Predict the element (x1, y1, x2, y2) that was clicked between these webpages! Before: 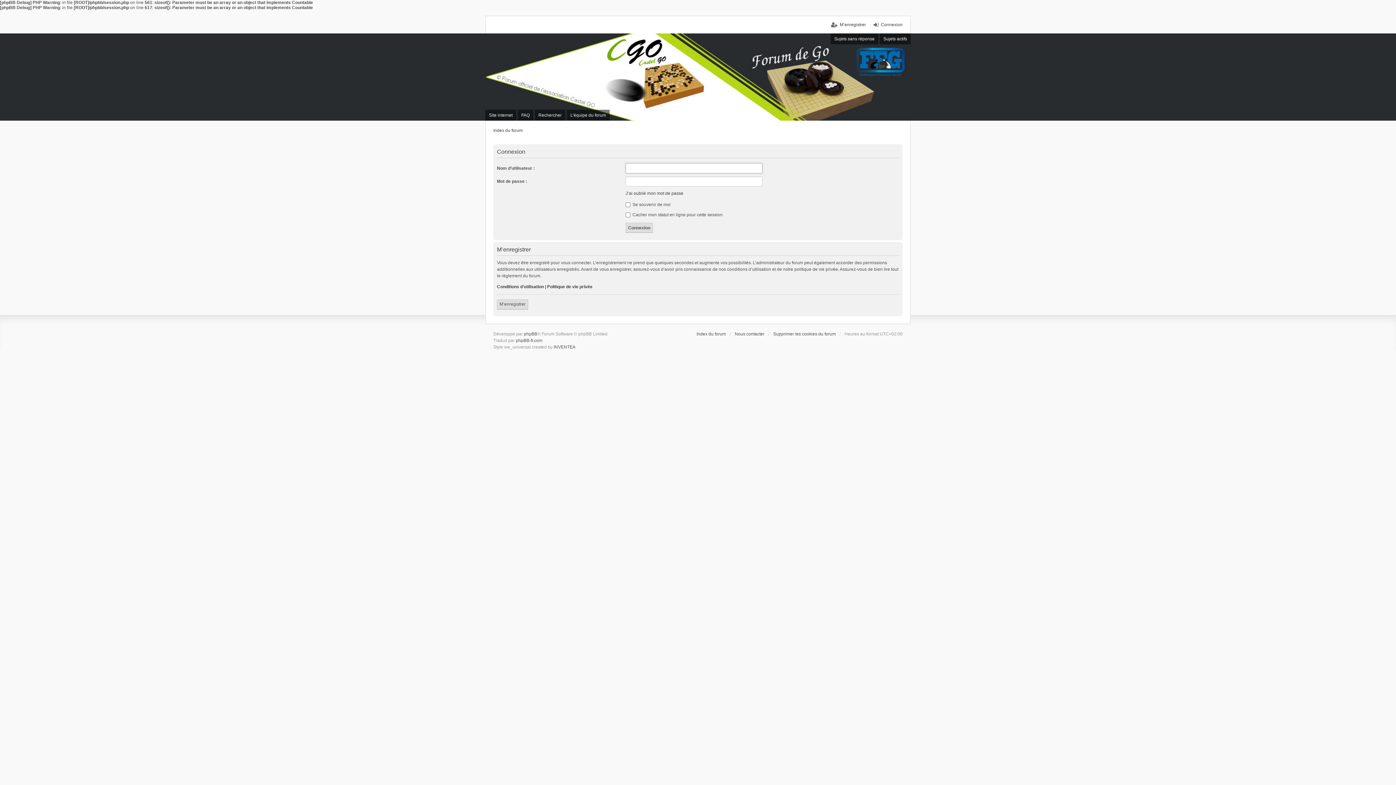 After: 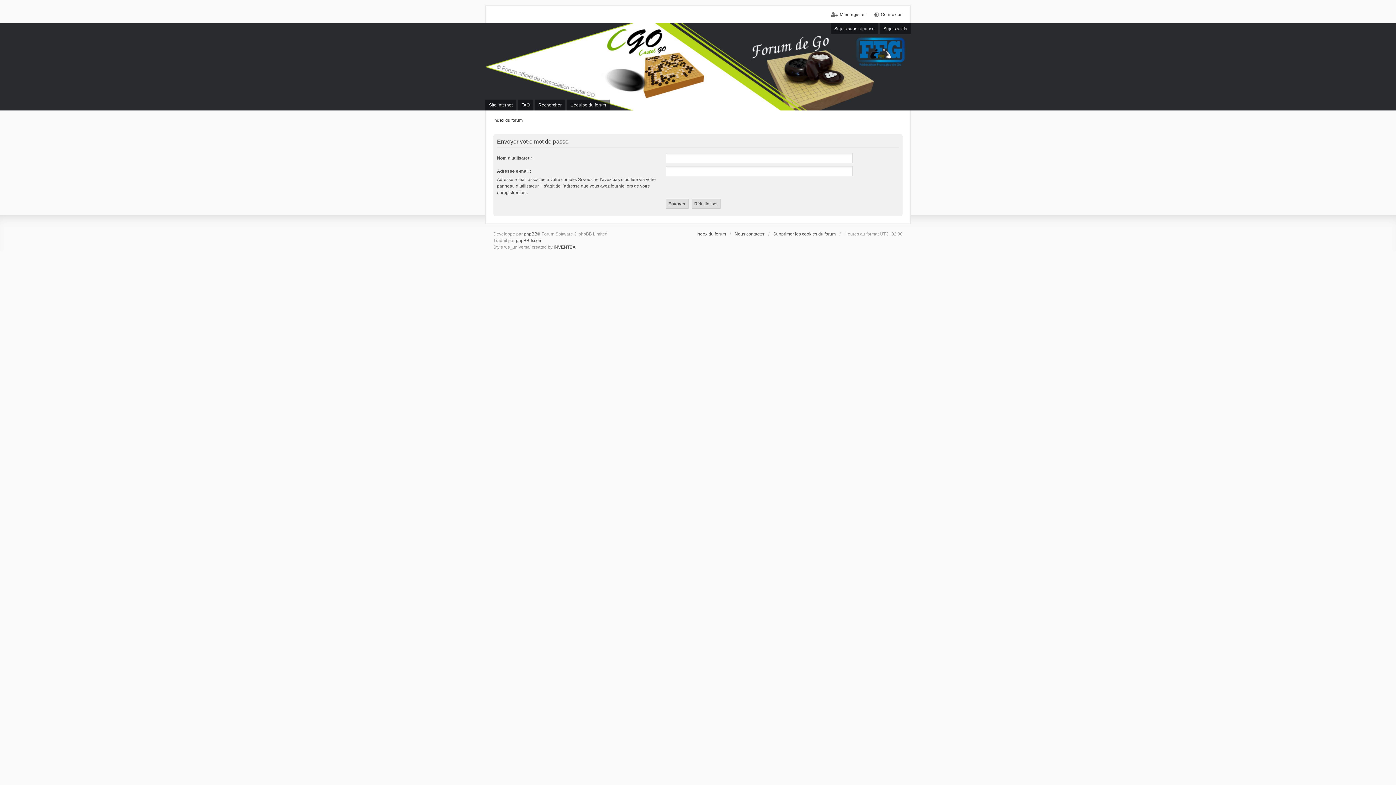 Action: bbox: (625, 190, 683, 196) label: J’ai oublié mon mot de passe